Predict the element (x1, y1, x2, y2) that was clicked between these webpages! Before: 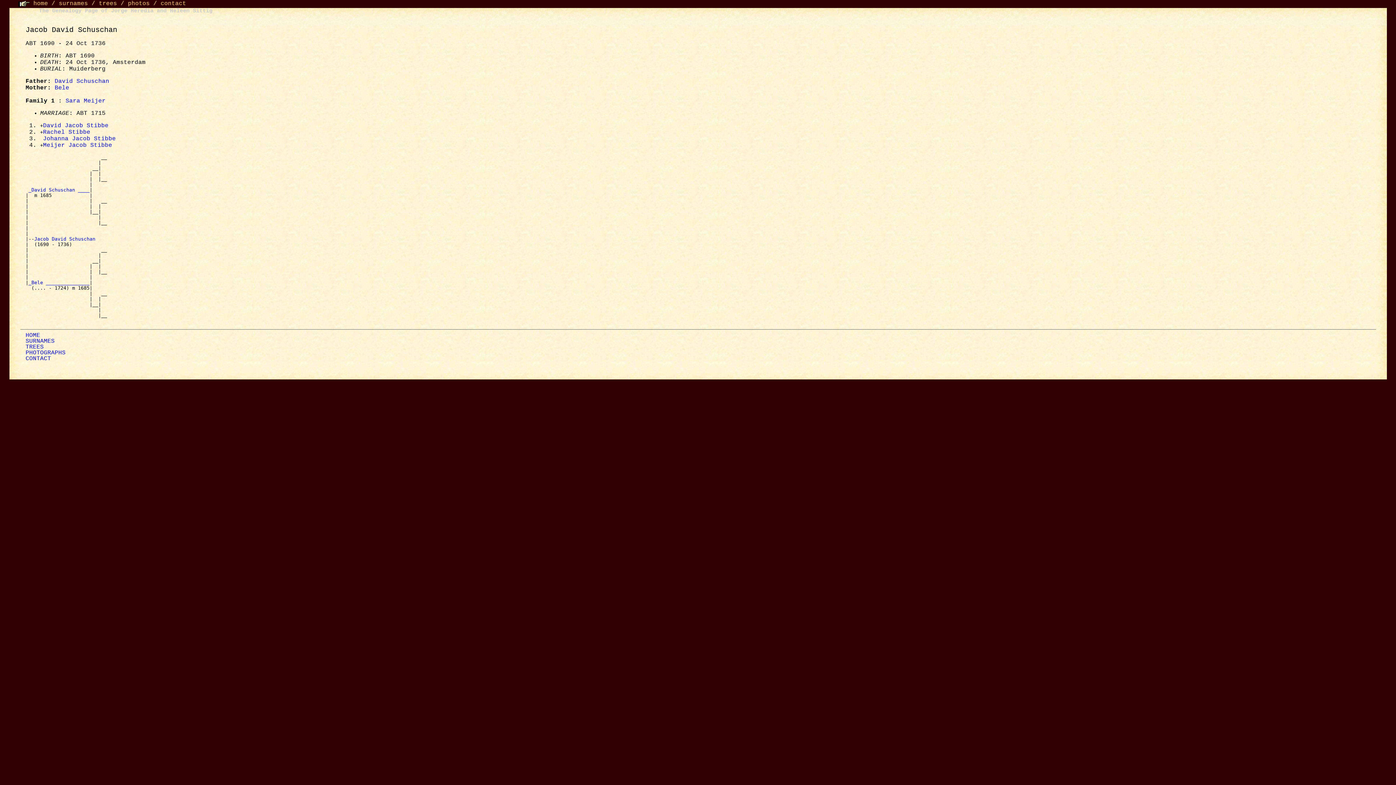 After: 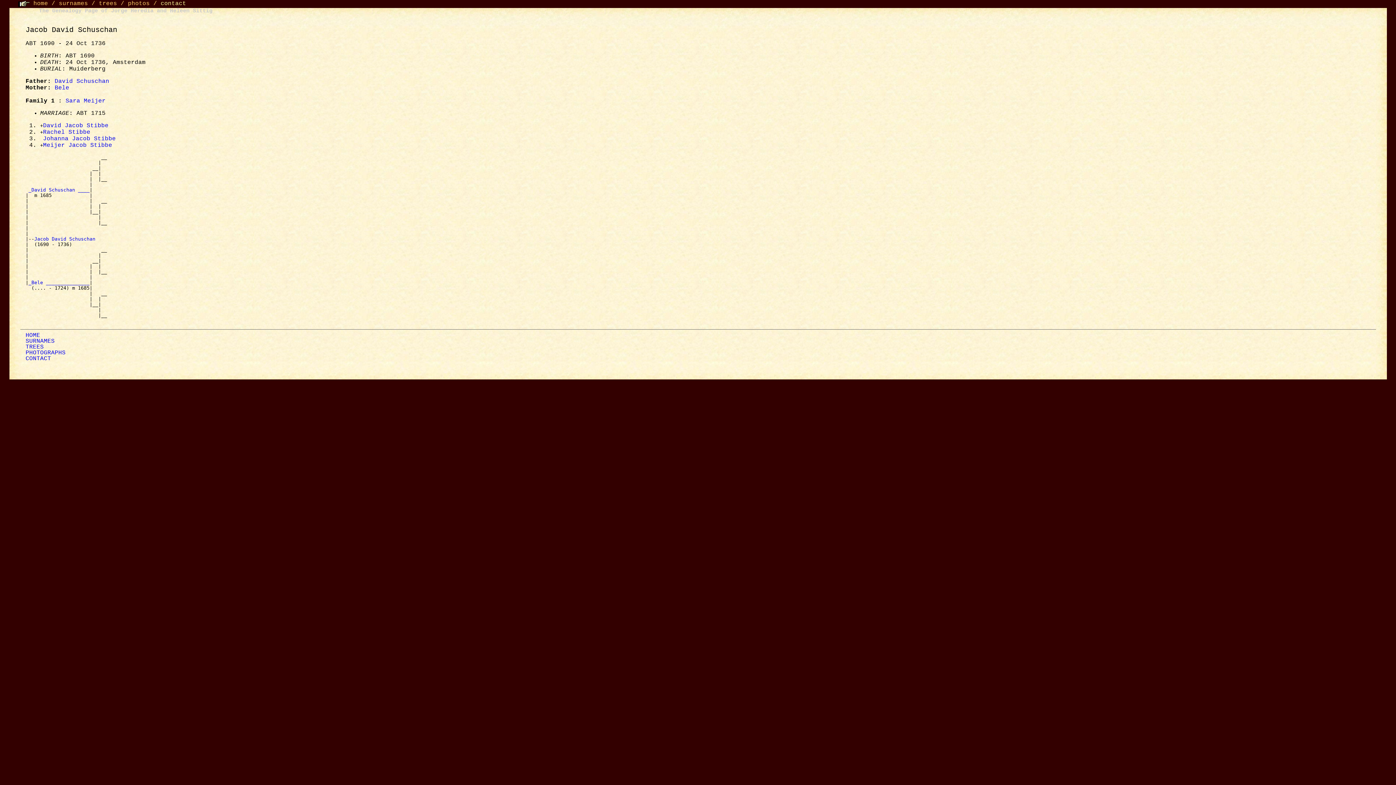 Action: label: contact bbox: (160, 0, 186, 6)